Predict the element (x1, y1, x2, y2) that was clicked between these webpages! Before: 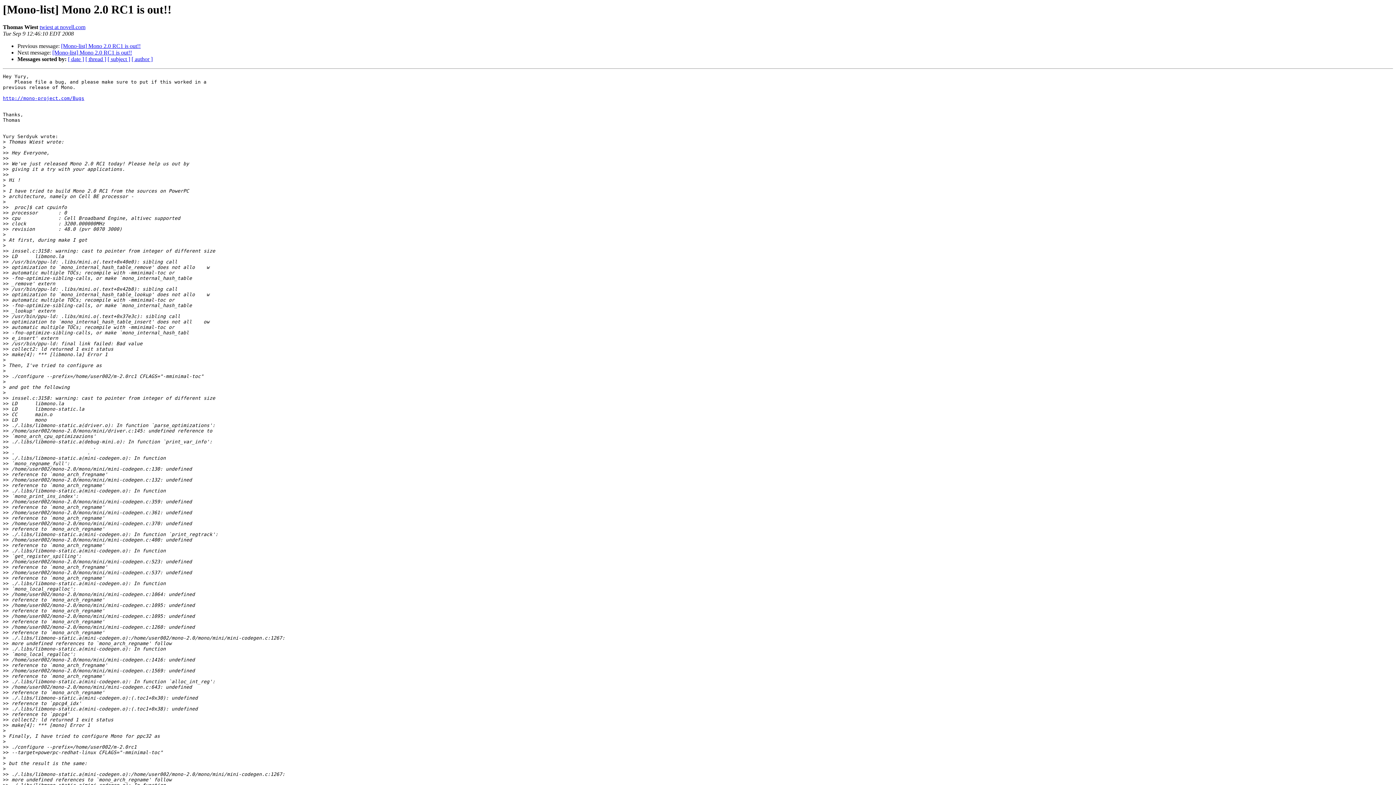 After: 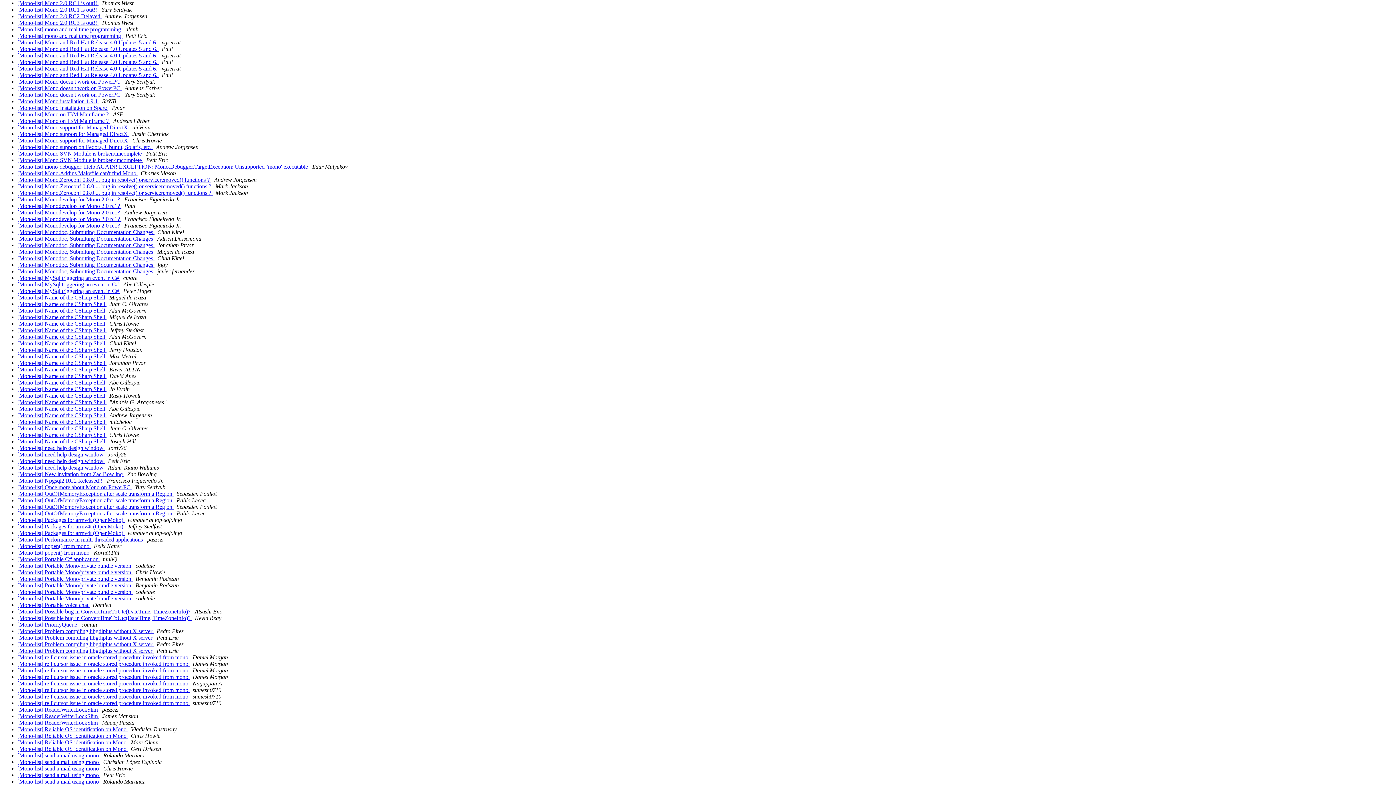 Action: bbox: (107, 56, 130, 62) label: [ subject ]